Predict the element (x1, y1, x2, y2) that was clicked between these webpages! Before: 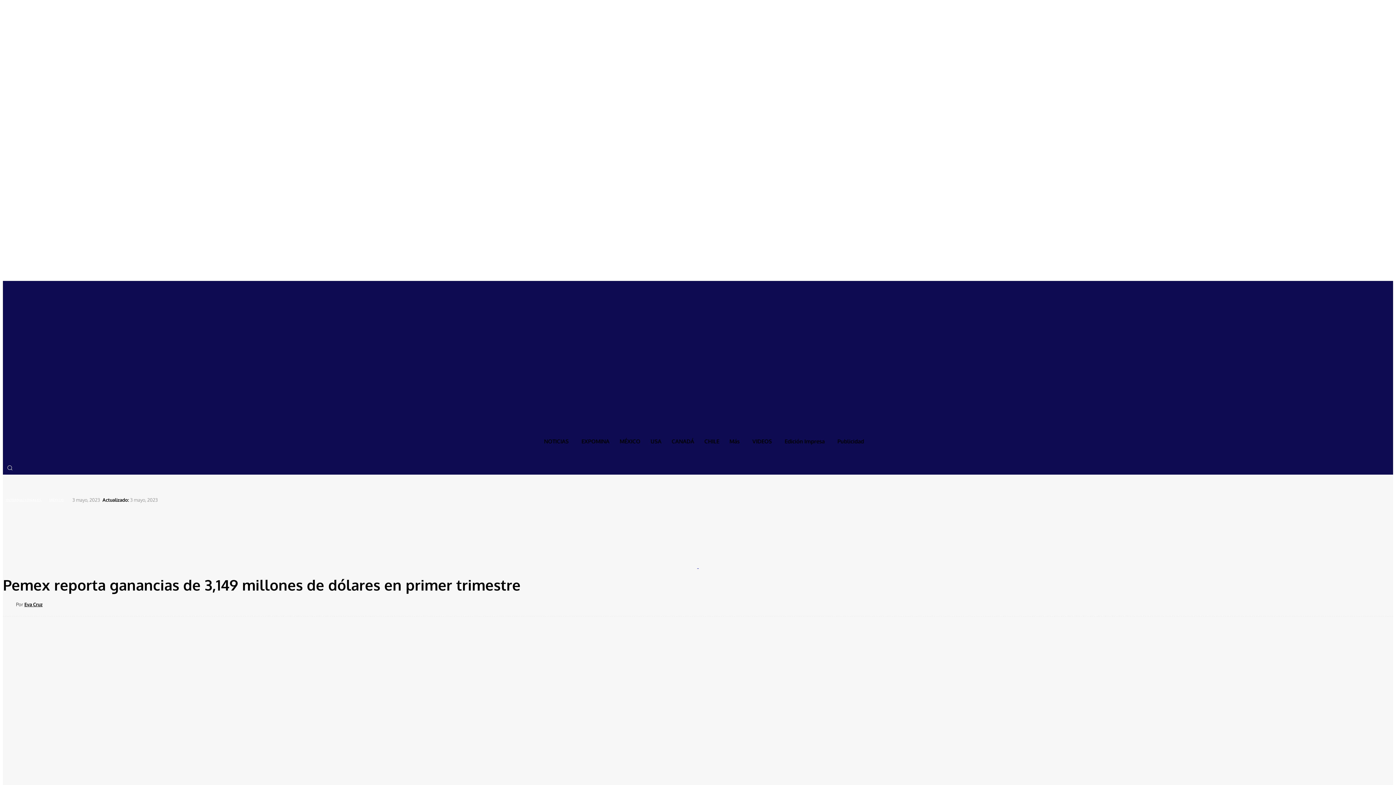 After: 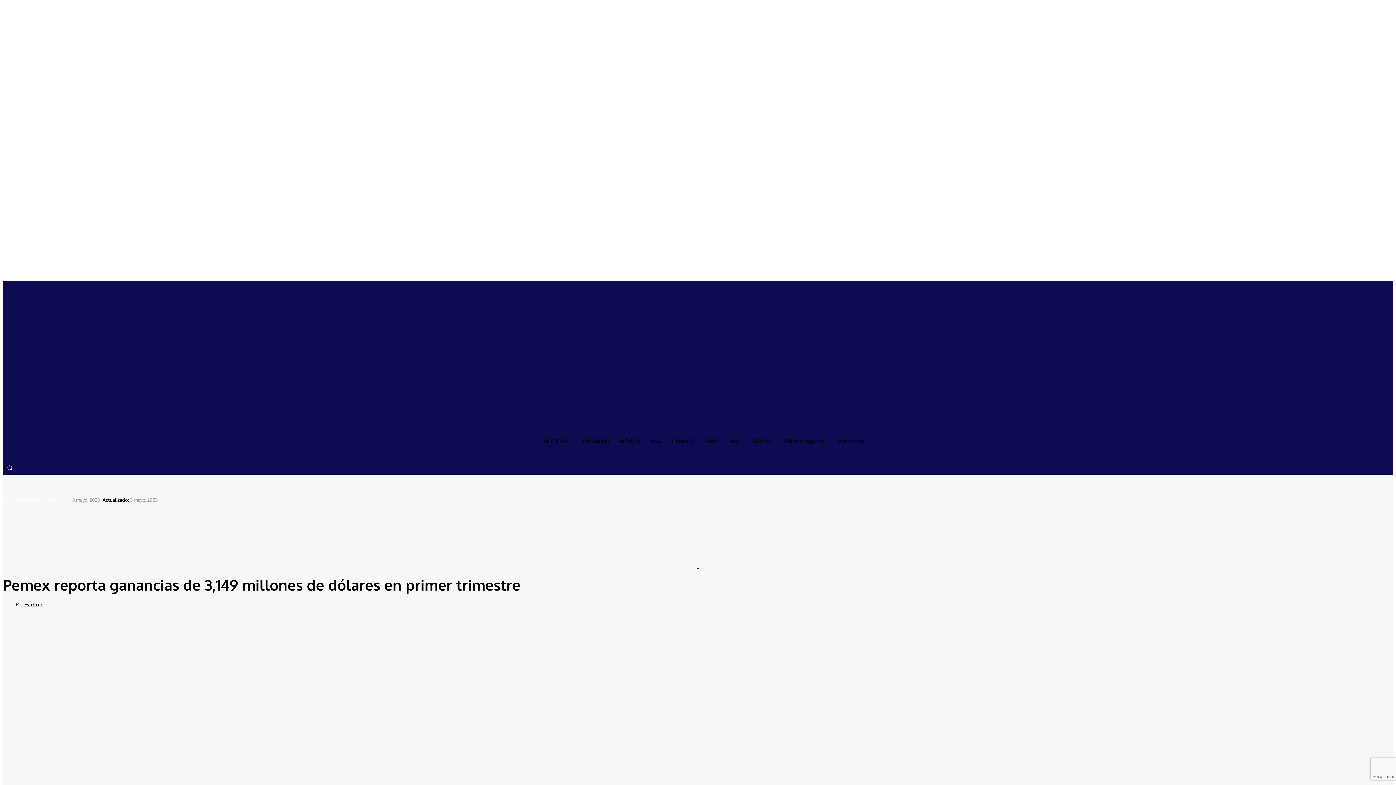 Action: bbox: (698, 563, 808, 569)